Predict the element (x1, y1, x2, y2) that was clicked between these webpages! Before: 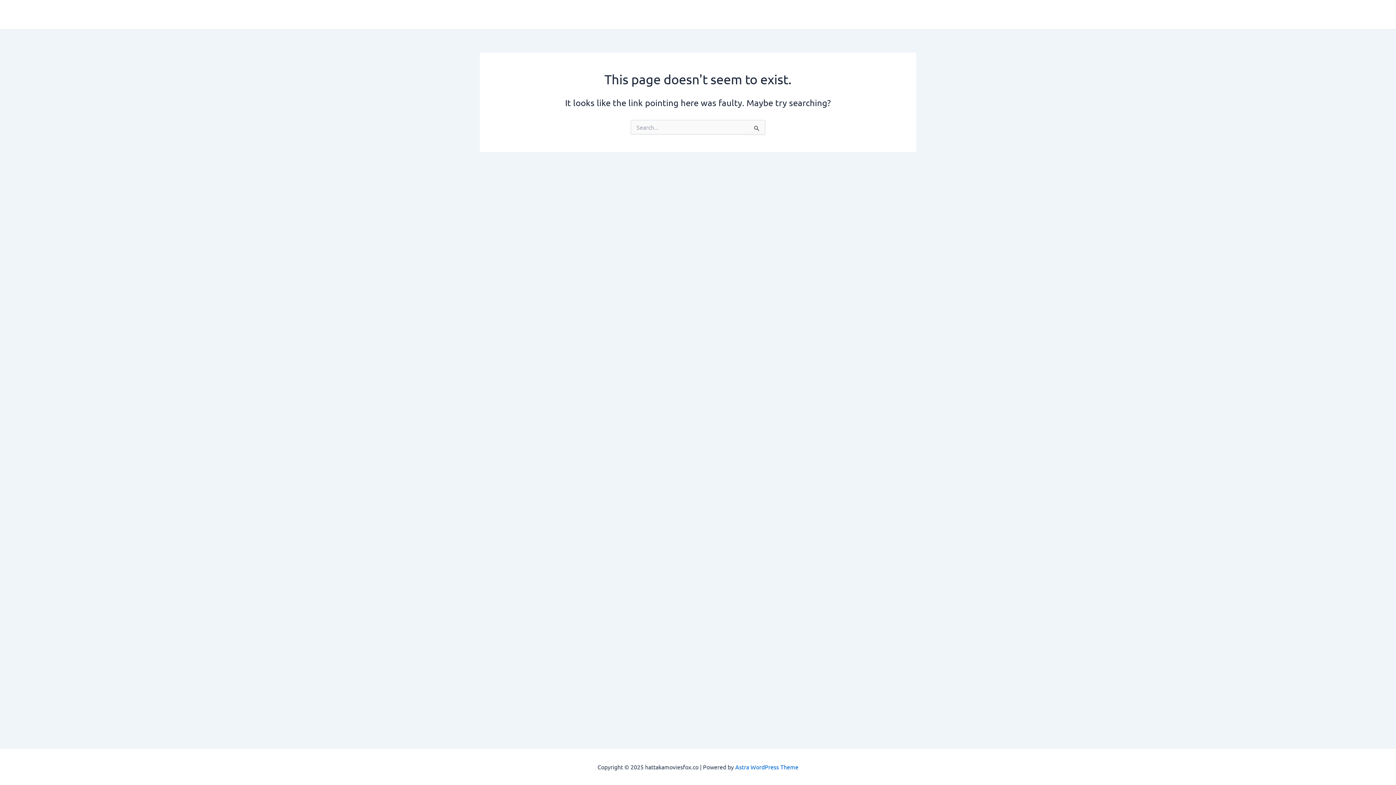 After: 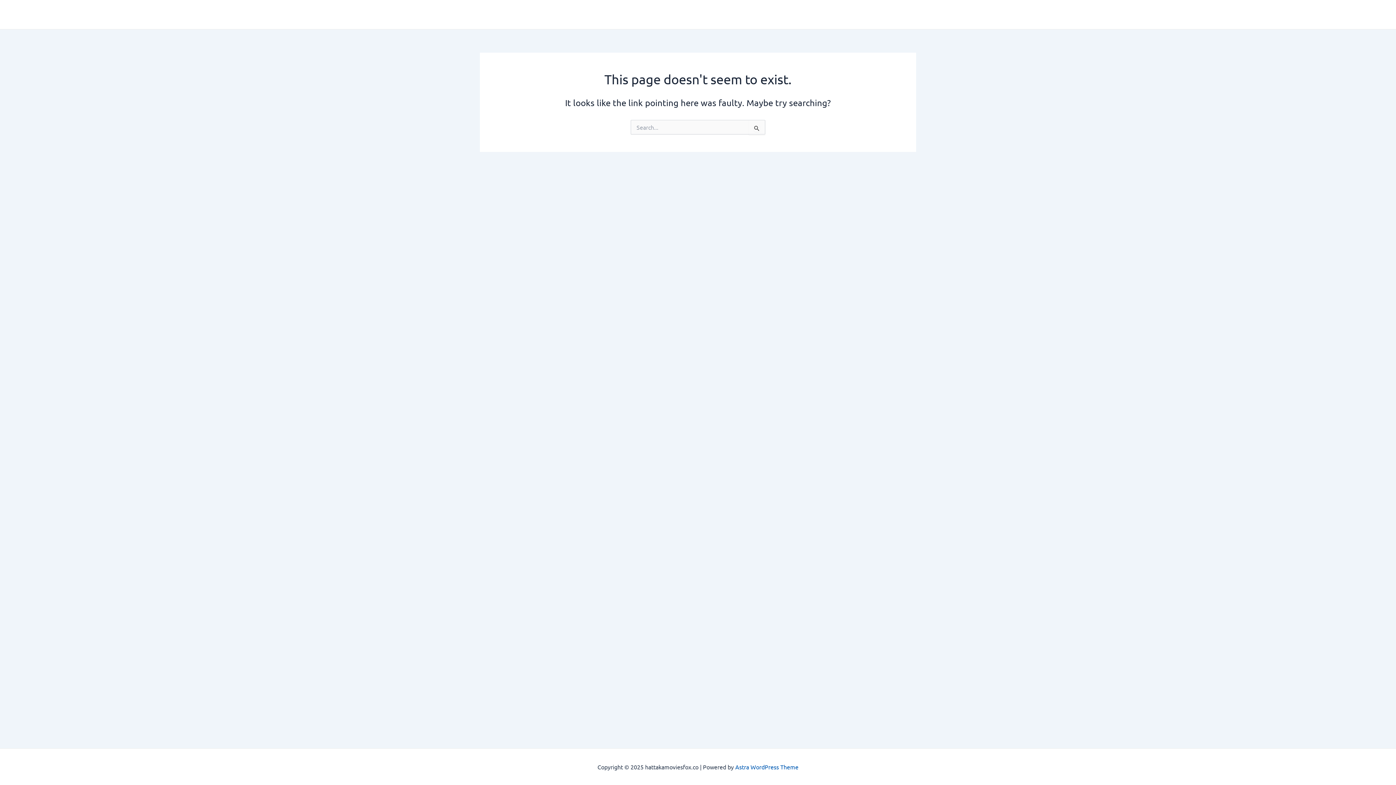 Action: label: Astra WordPress Theme bbox: (735, 763, 798, 770)